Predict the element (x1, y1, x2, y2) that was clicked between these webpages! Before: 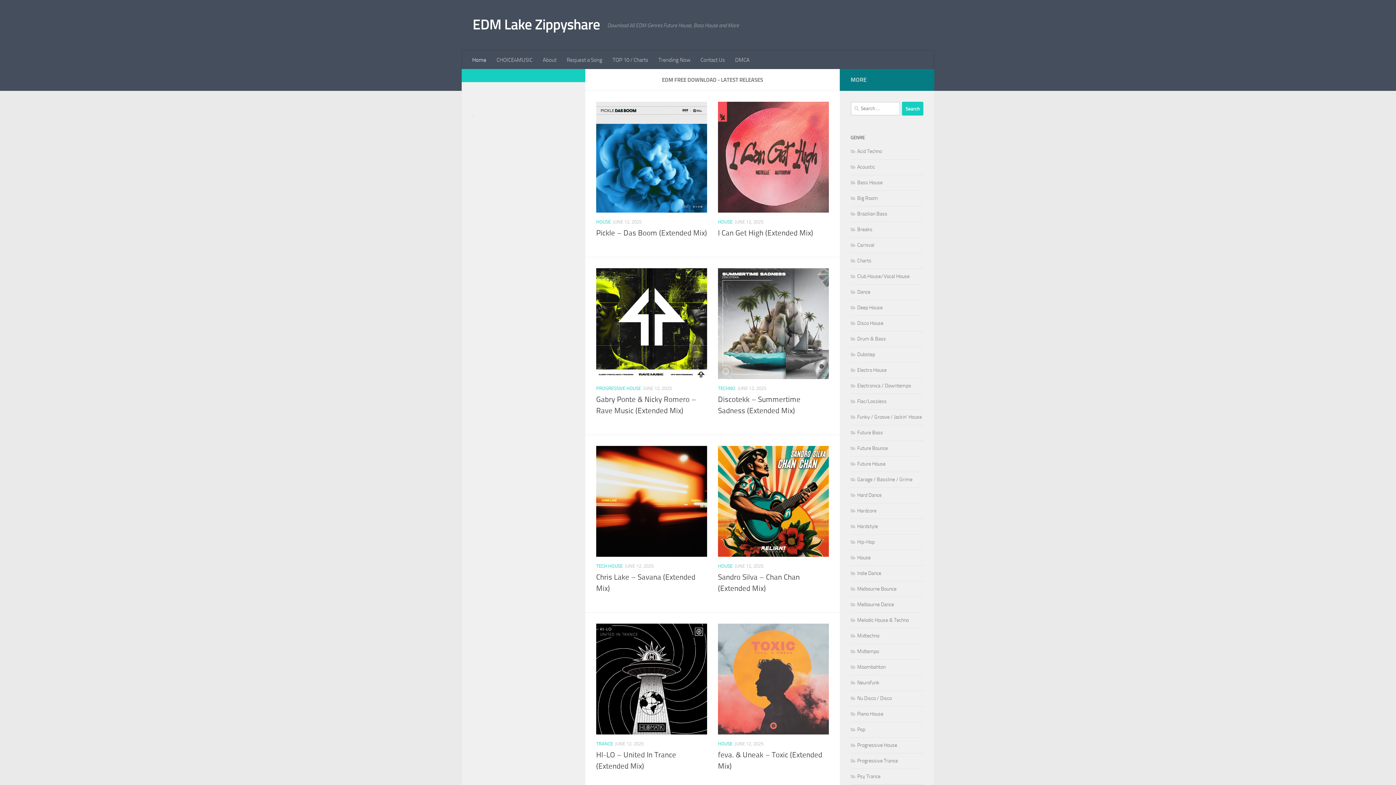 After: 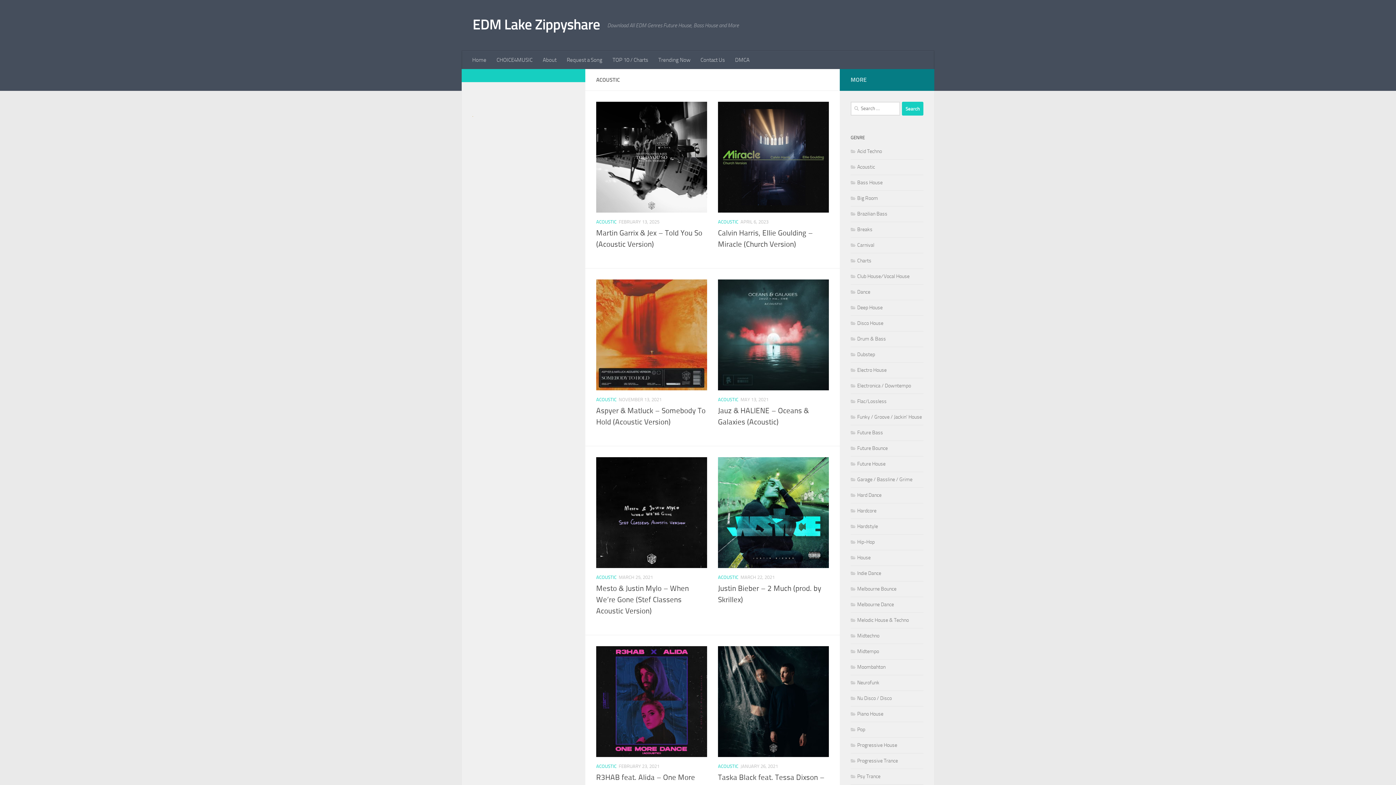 Action: bbox: (850, 164, 875, 170) label: Acoustic